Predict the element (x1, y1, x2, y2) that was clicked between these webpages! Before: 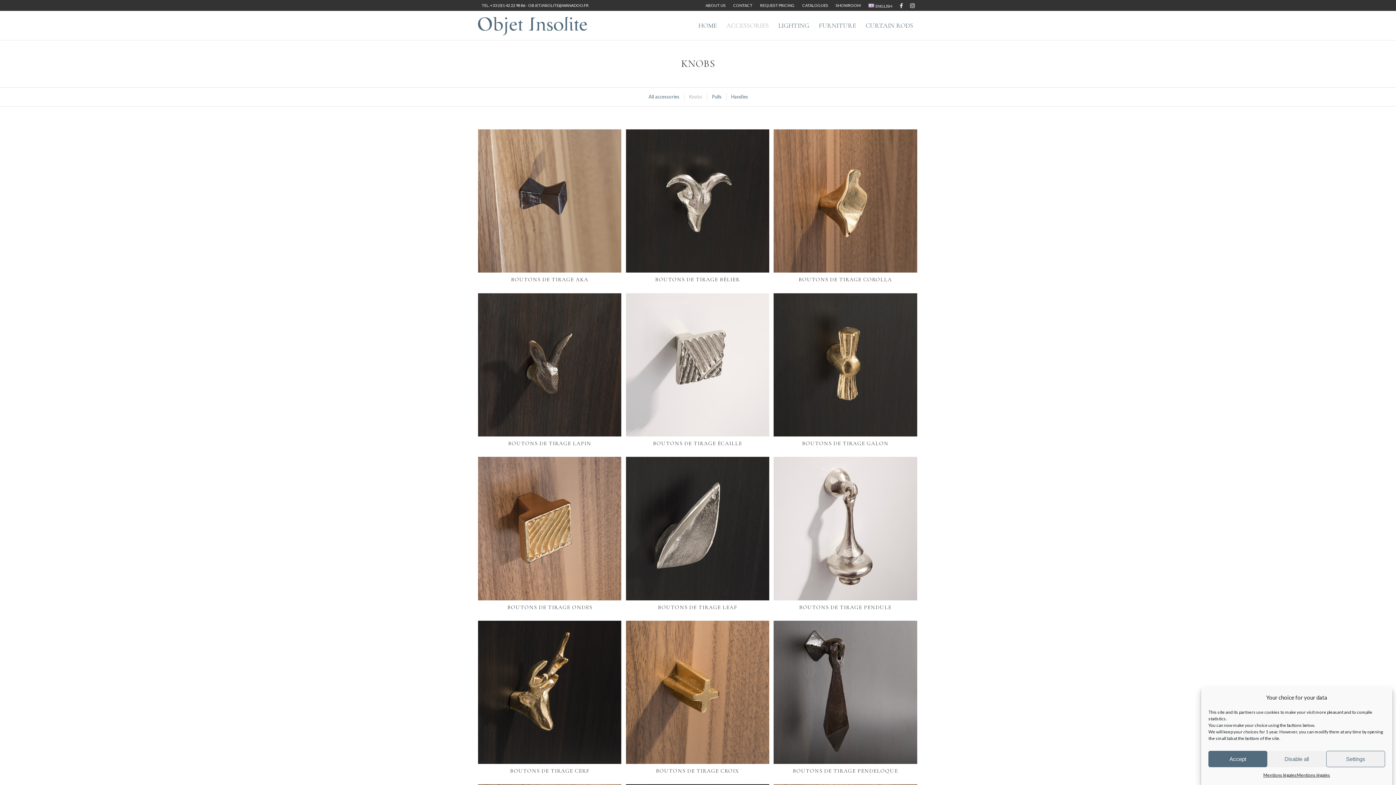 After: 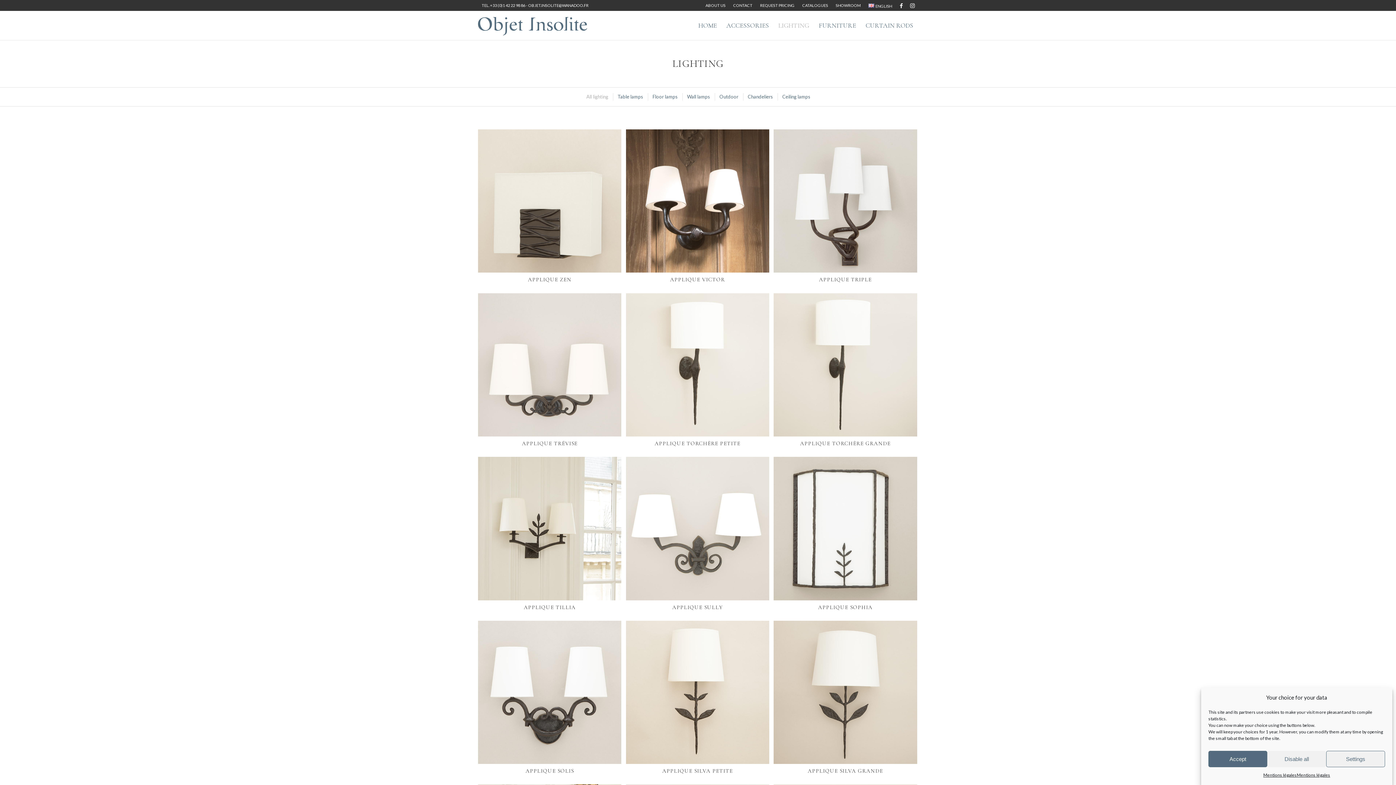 Action: bbox: (773, 10, 814, 40) label: LIGHTING